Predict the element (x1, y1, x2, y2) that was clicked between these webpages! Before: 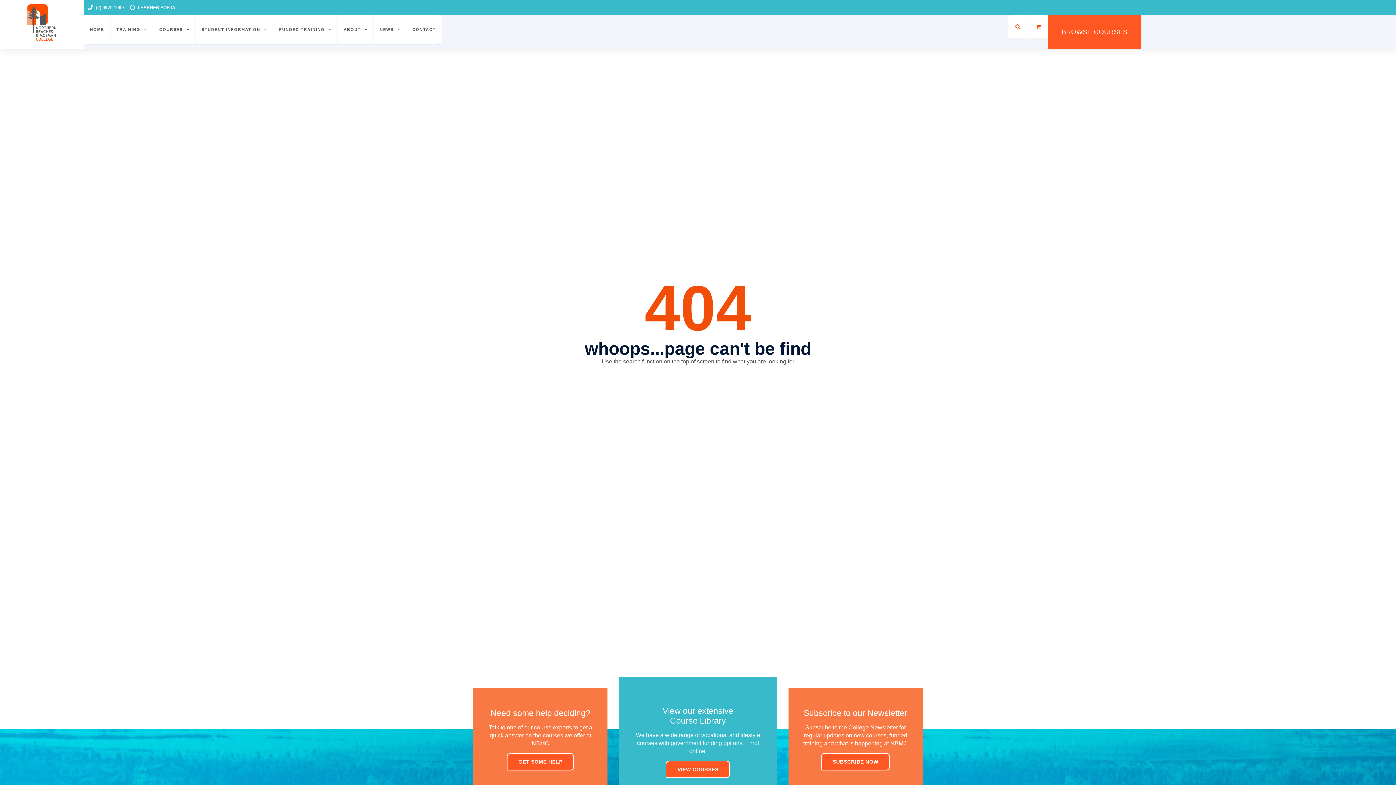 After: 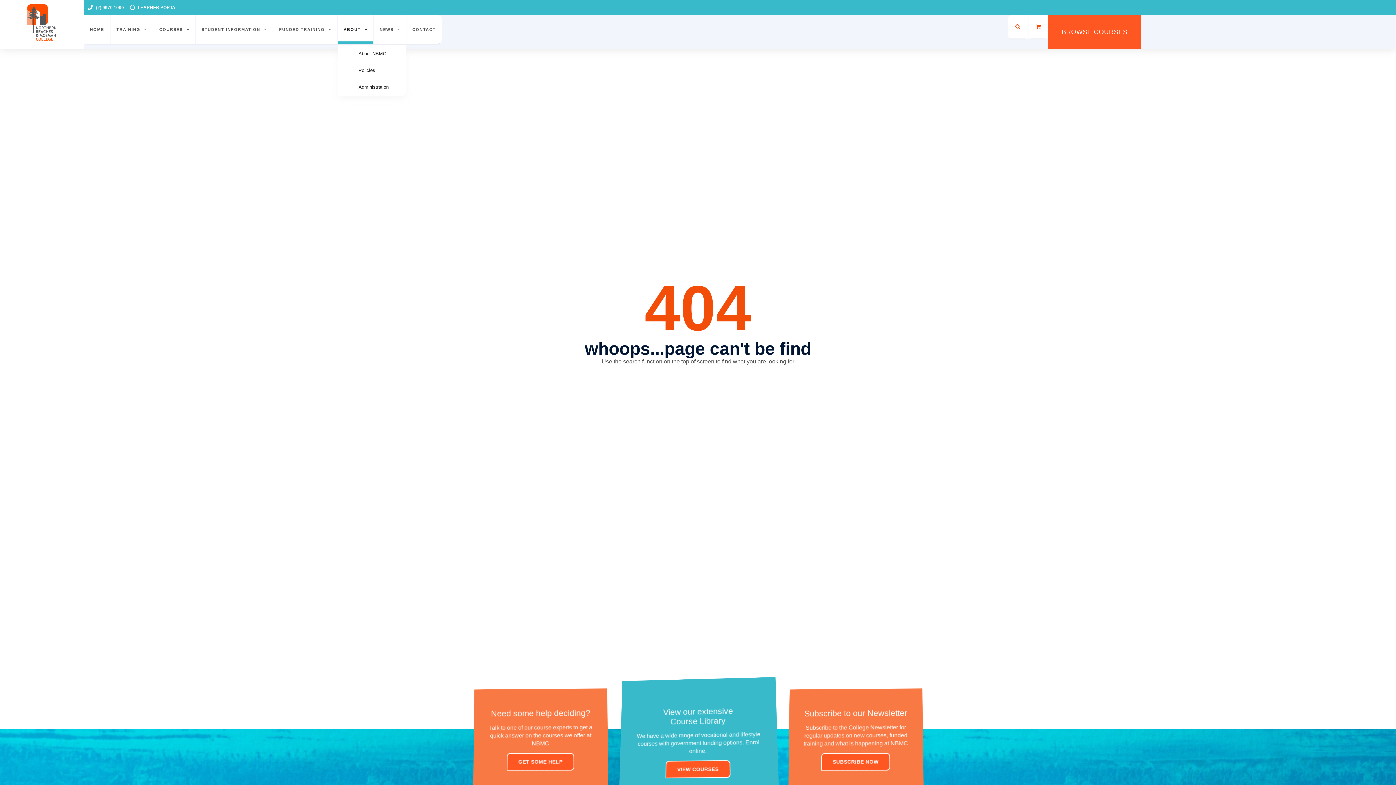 Action: label: ABOUT bbox: (337, 15, 373, 43)